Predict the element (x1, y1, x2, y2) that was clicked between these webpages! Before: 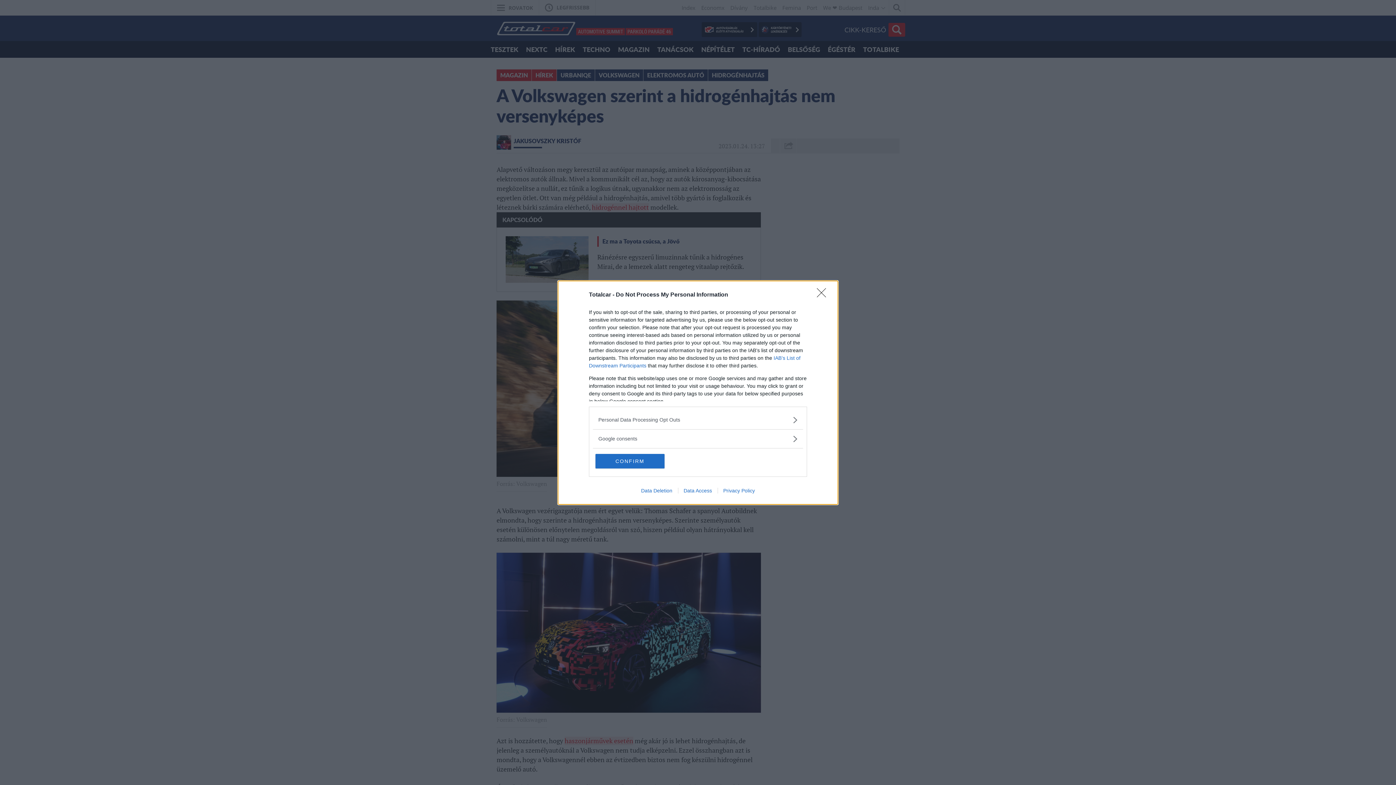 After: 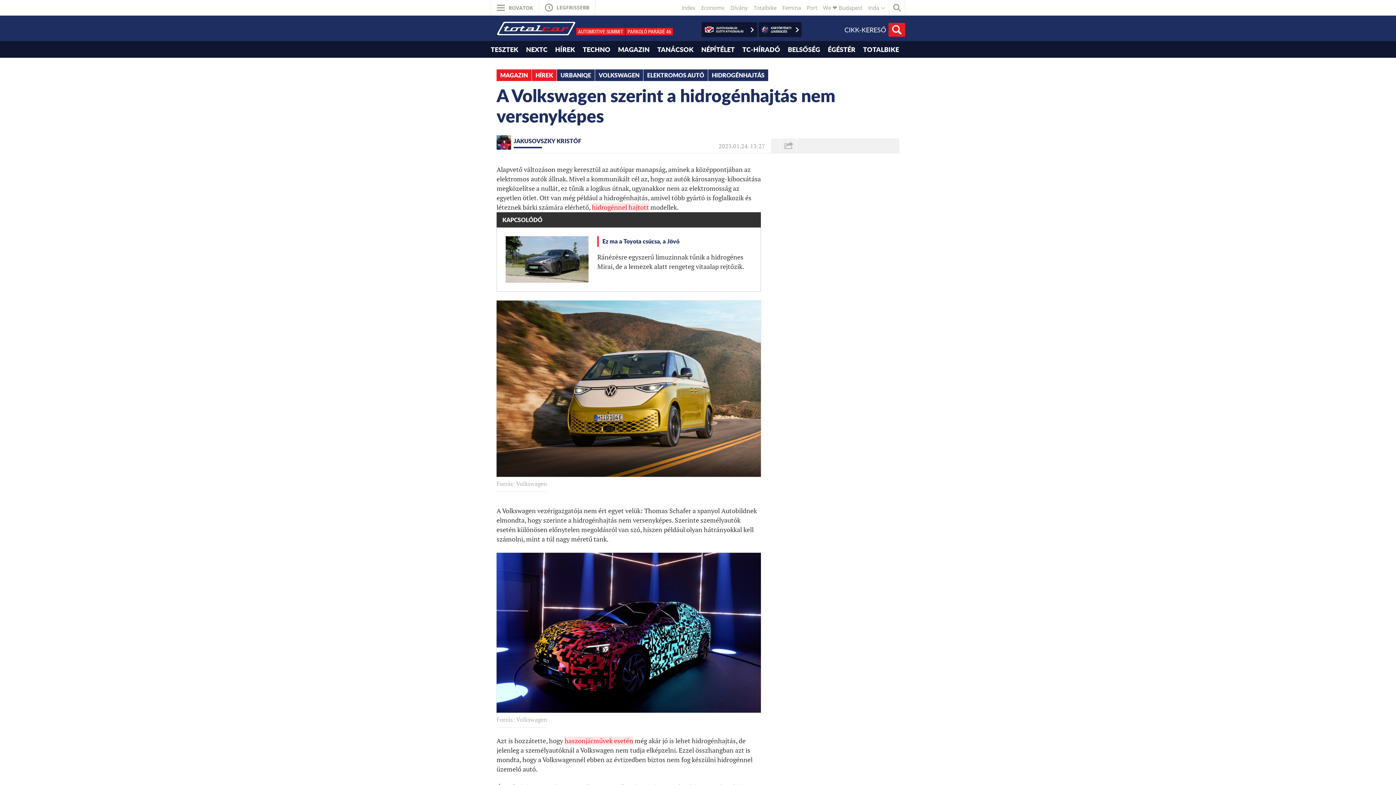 Action: bbox: (817, 288, 830, 302) label: Close